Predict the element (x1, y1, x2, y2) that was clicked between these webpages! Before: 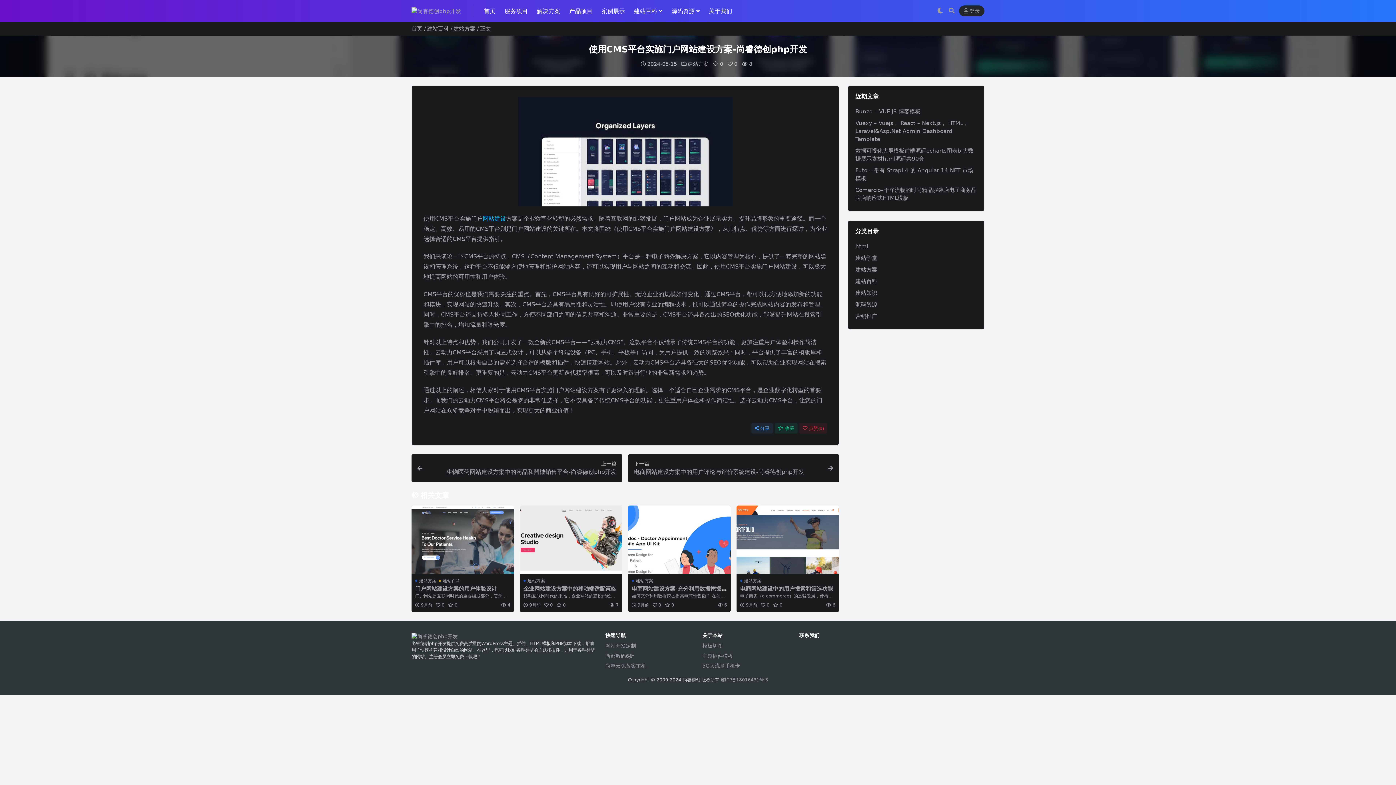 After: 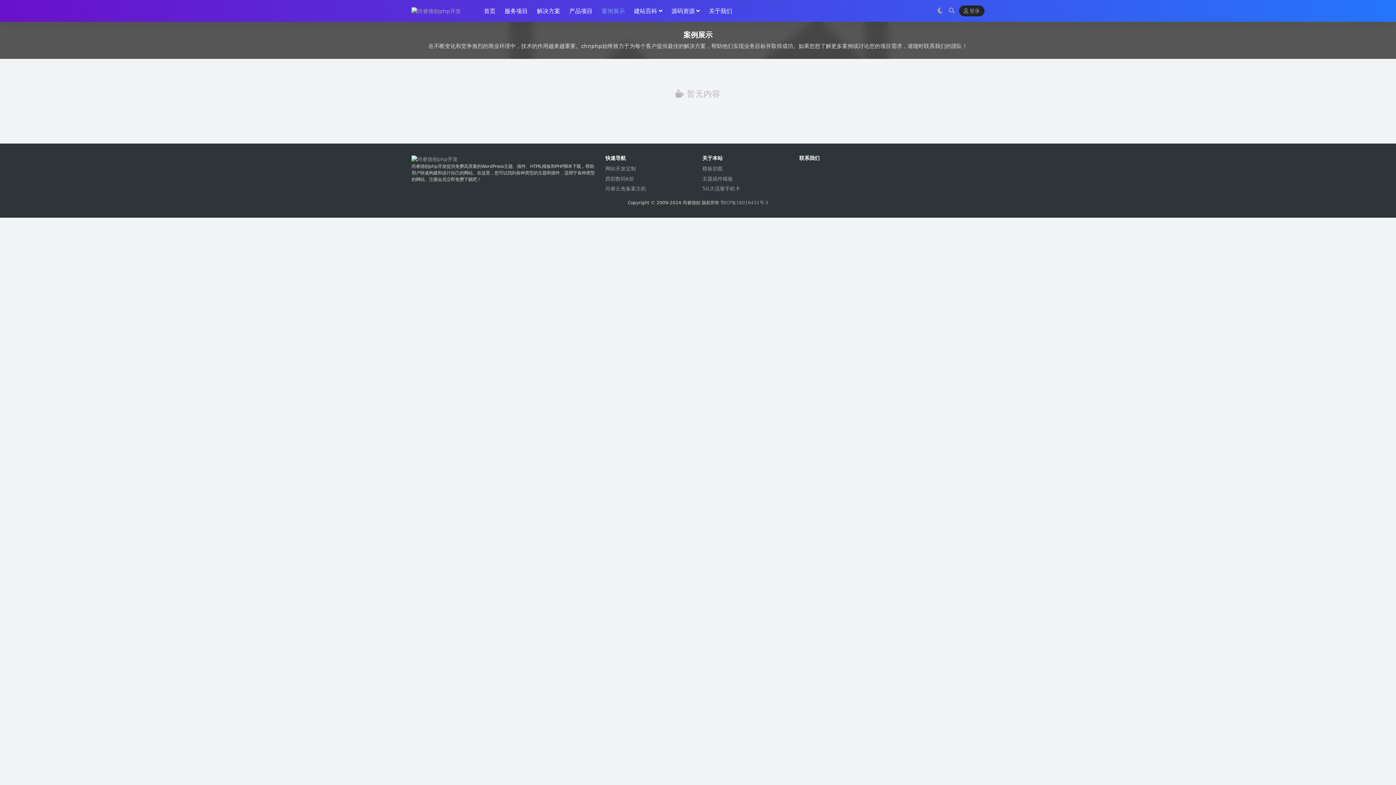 Action: bbox: (601, 0, 625, 22) label: 案例展示